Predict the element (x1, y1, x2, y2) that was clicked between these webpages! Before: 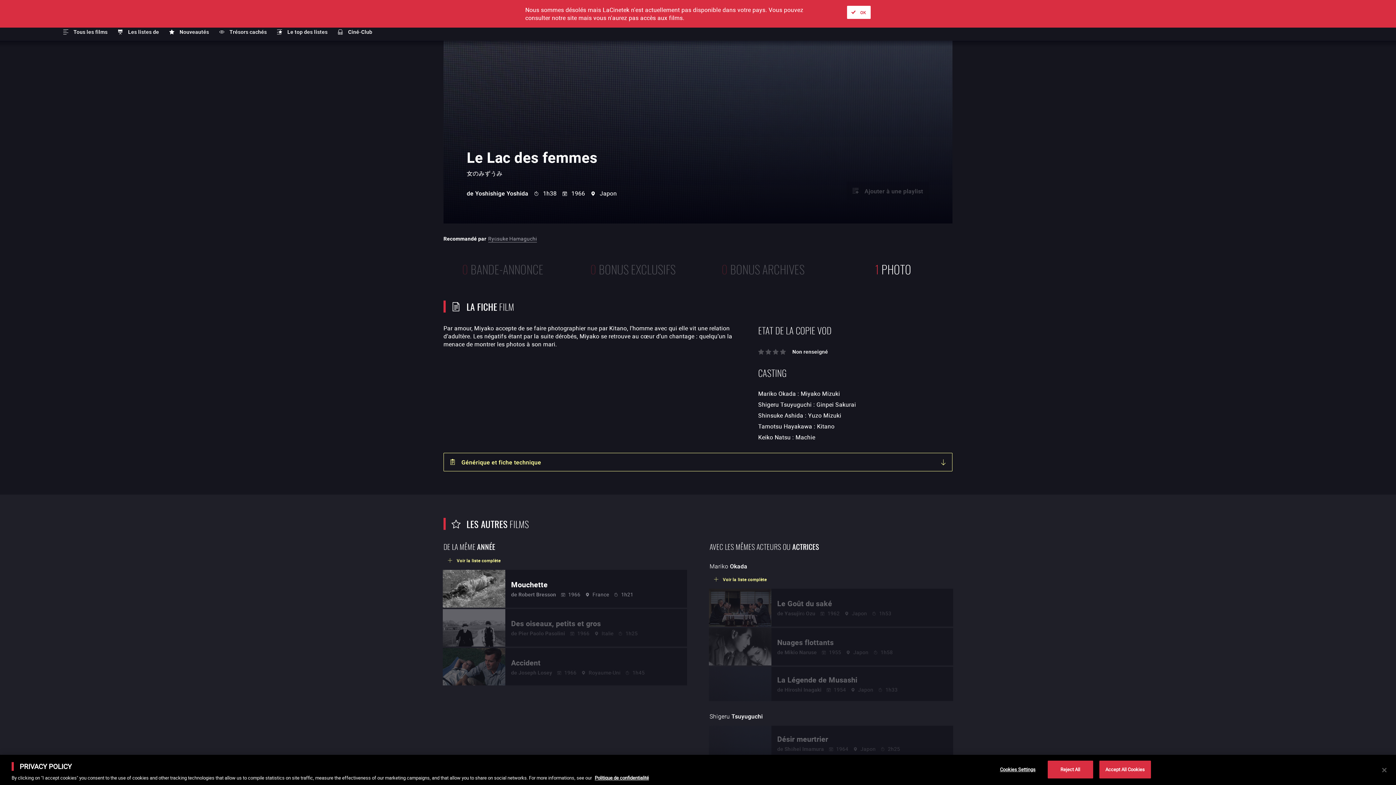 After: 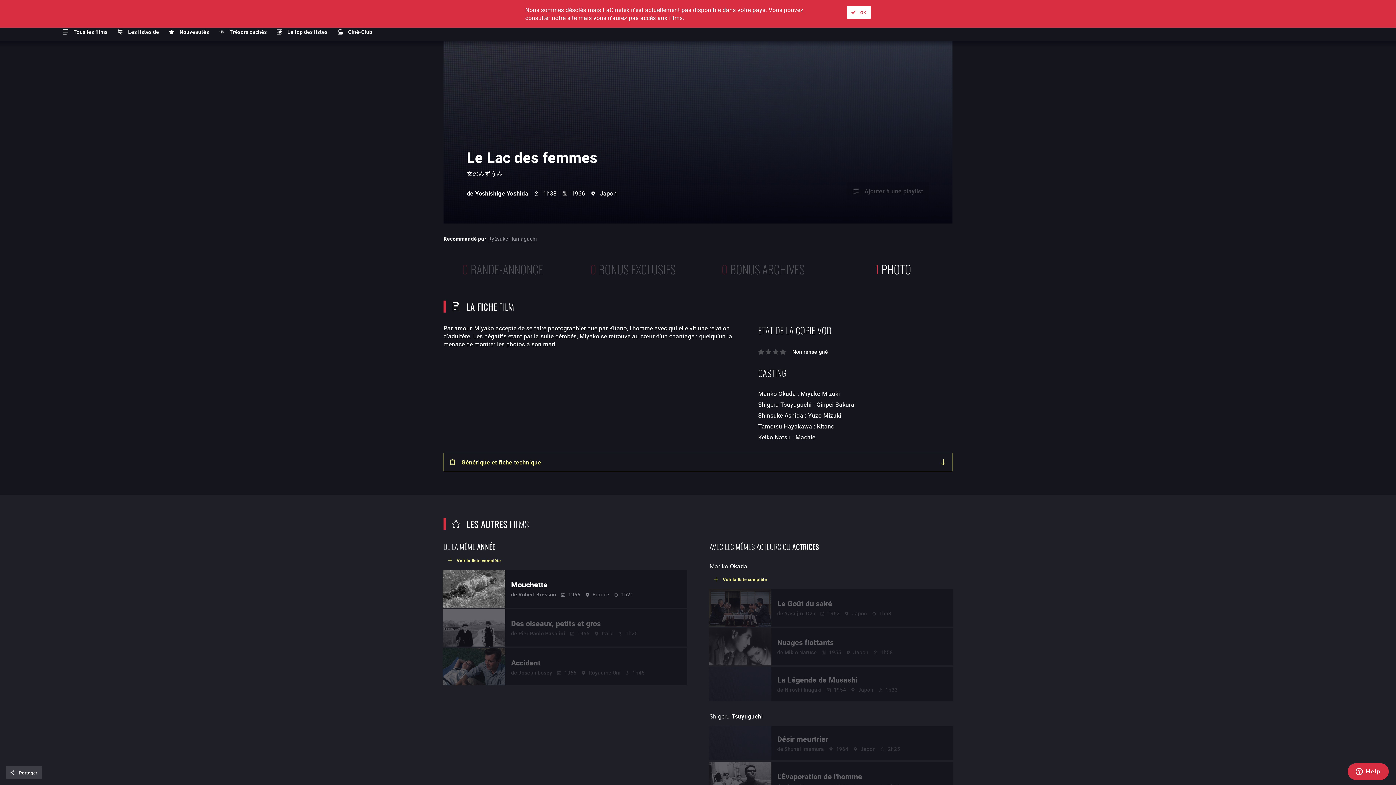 Action: label: Close bbox: (1376, 762, 1392, 778)